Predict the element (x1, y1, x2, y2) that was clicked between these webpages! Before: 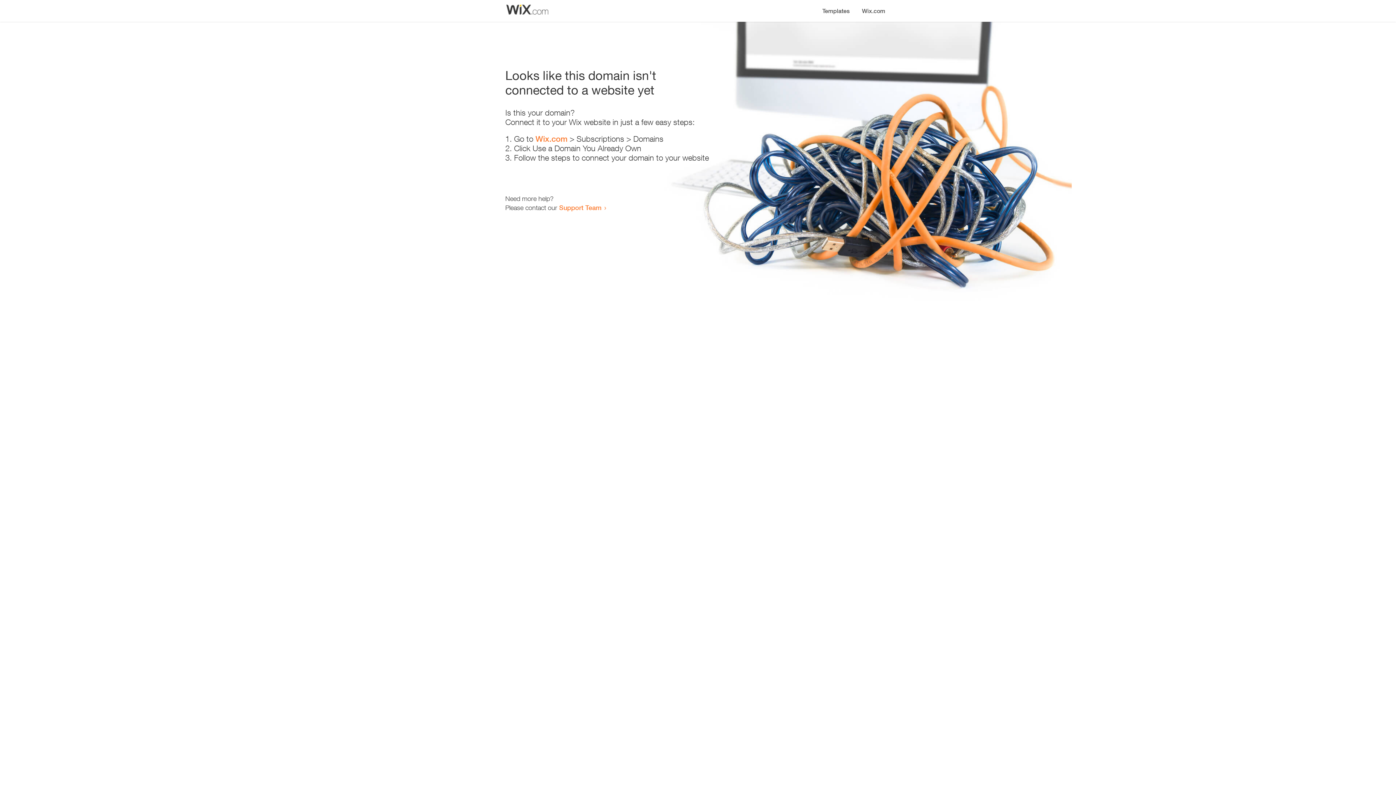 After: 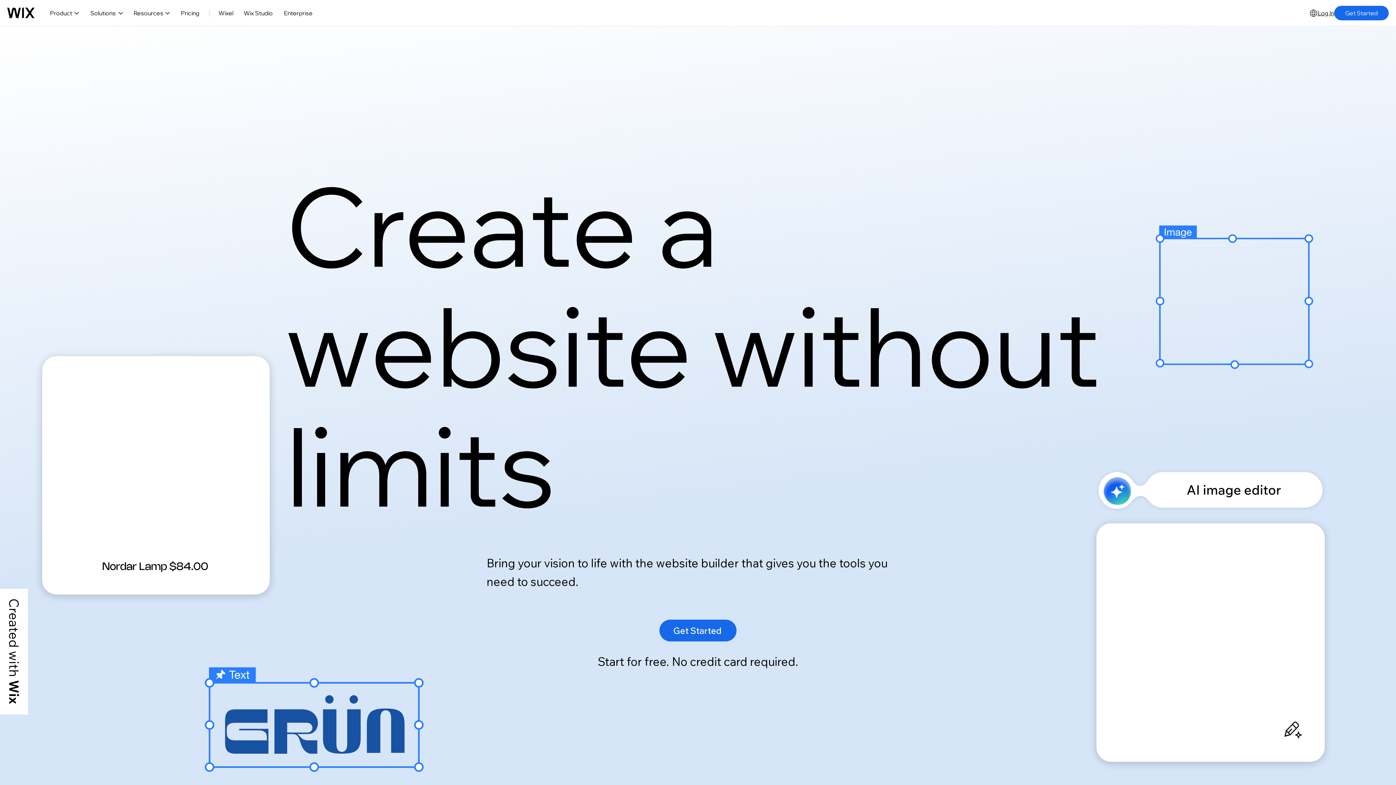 Action: bbox: (856, 0, 890, 14) label: Wix.com